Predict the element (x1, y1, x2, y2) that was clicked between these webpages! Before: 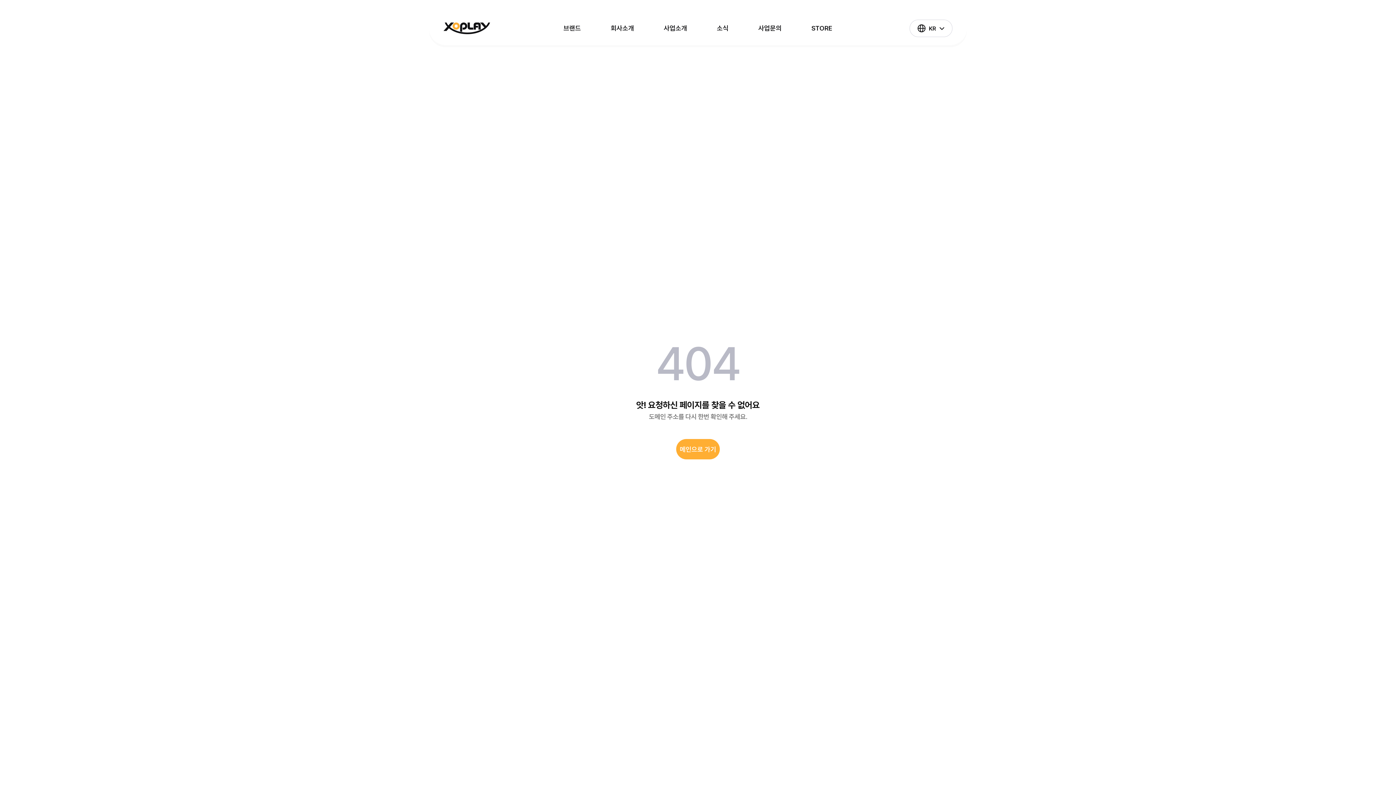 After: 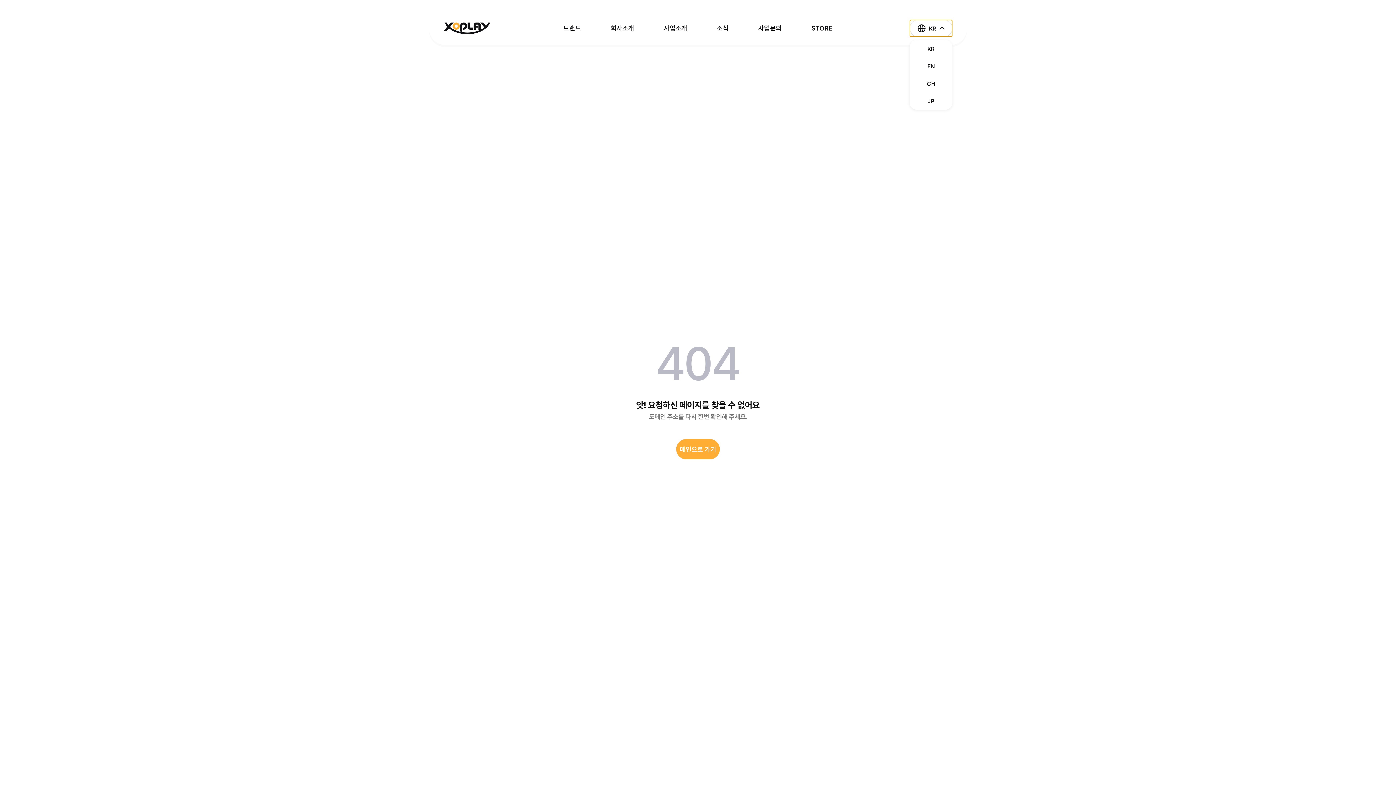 Action: bbox: (909, 19, 952, 37) label: KR